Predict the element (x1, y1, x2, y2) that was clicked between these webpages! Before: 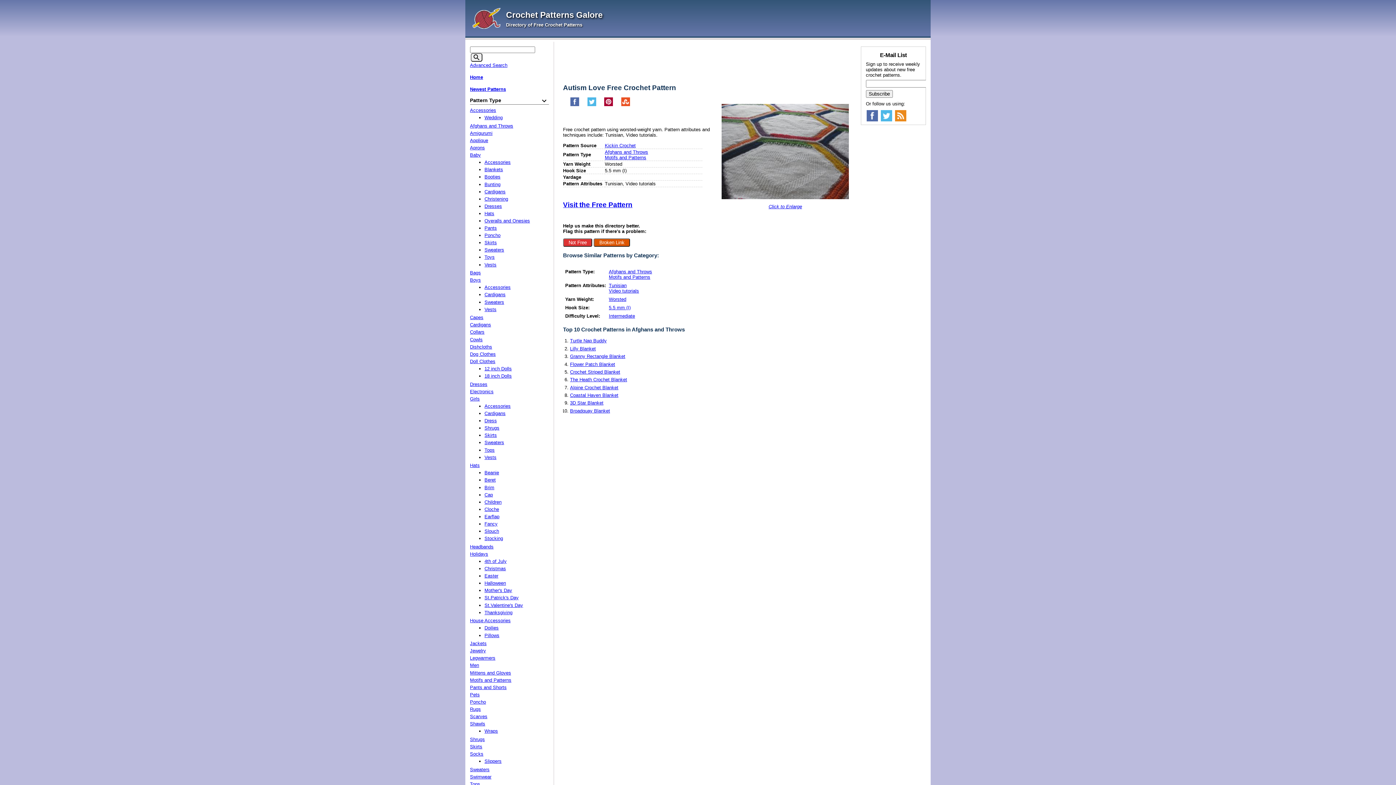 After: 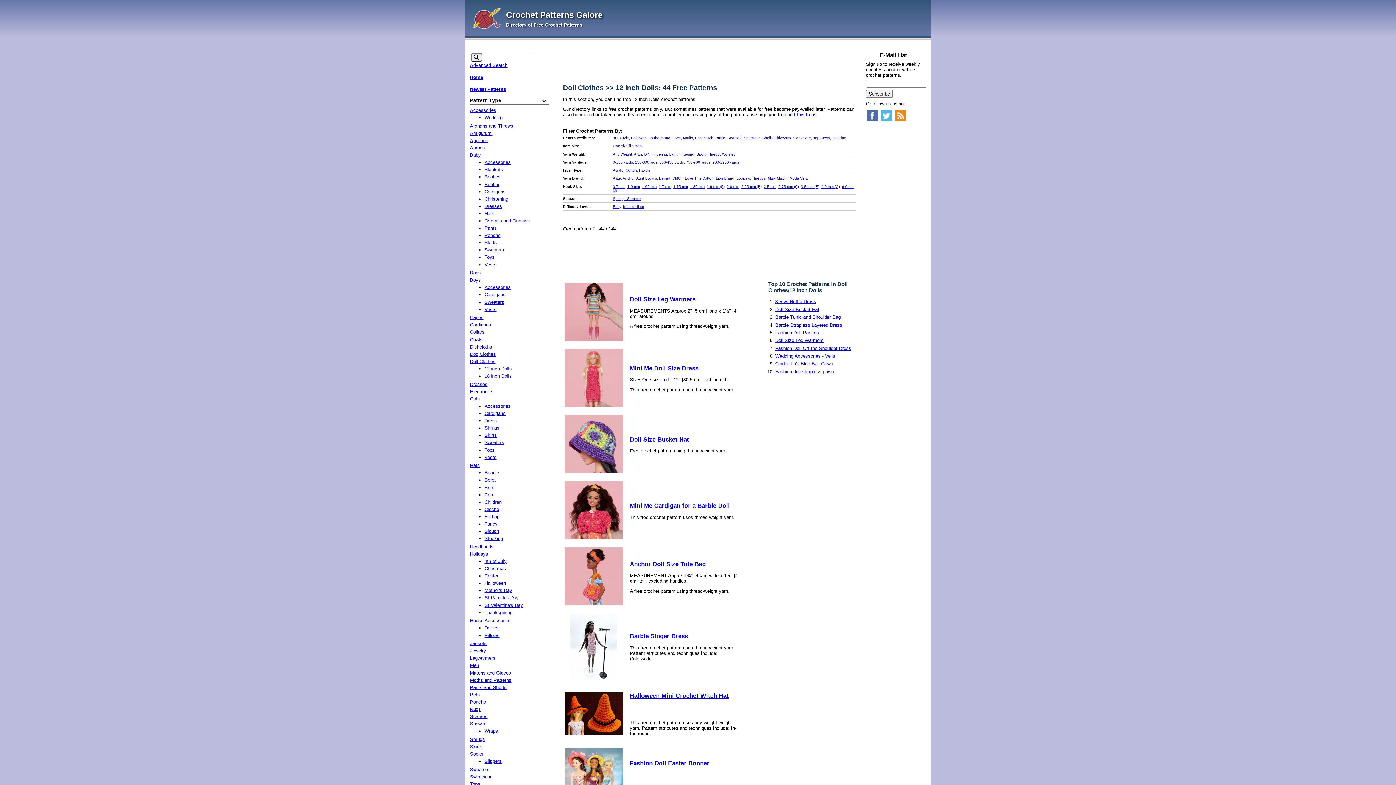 Action: label: 12 inch Dolls bbox: (484, 366, 511, 371)